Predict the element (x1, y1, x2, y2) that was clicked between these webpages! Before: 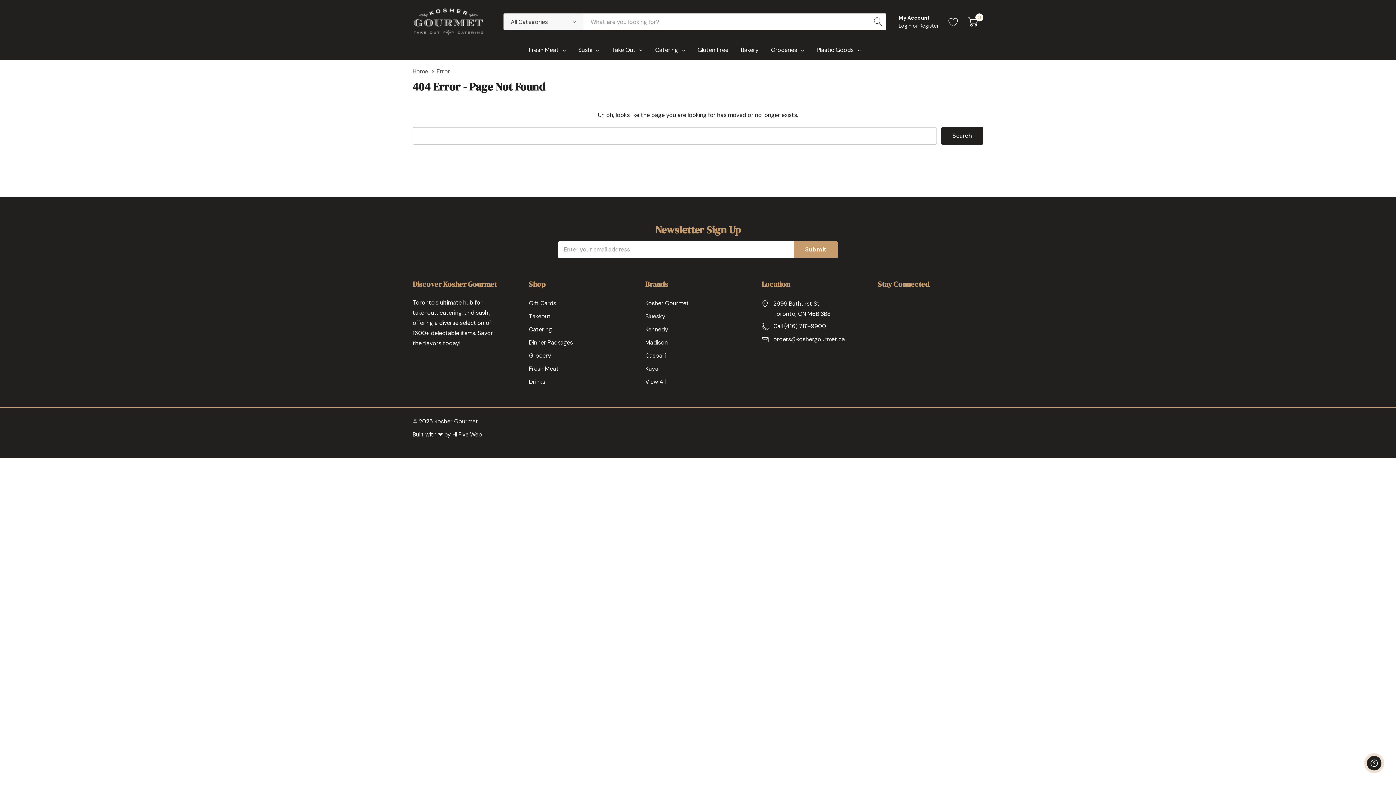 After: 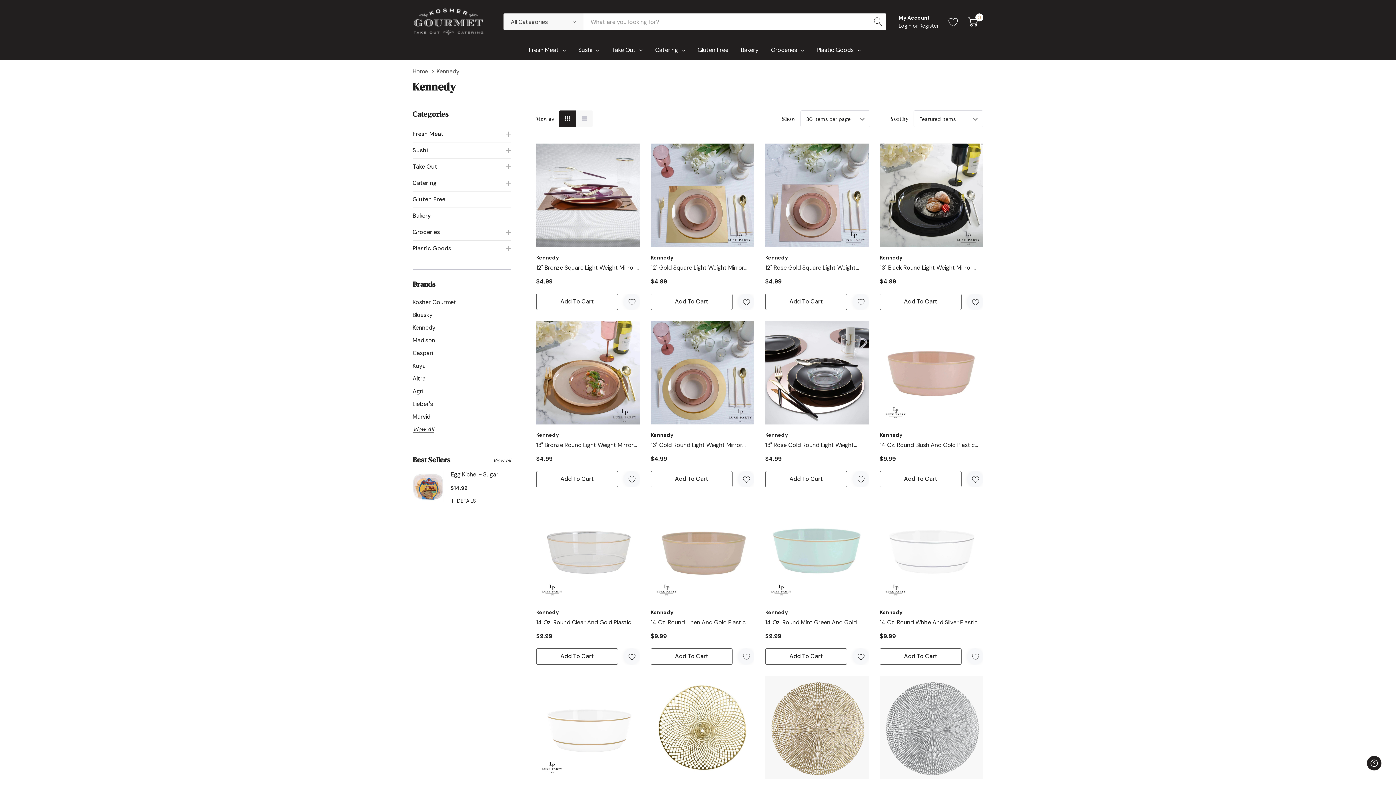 Action: label: Kennedy bbox: (645, 323, 668, 336)